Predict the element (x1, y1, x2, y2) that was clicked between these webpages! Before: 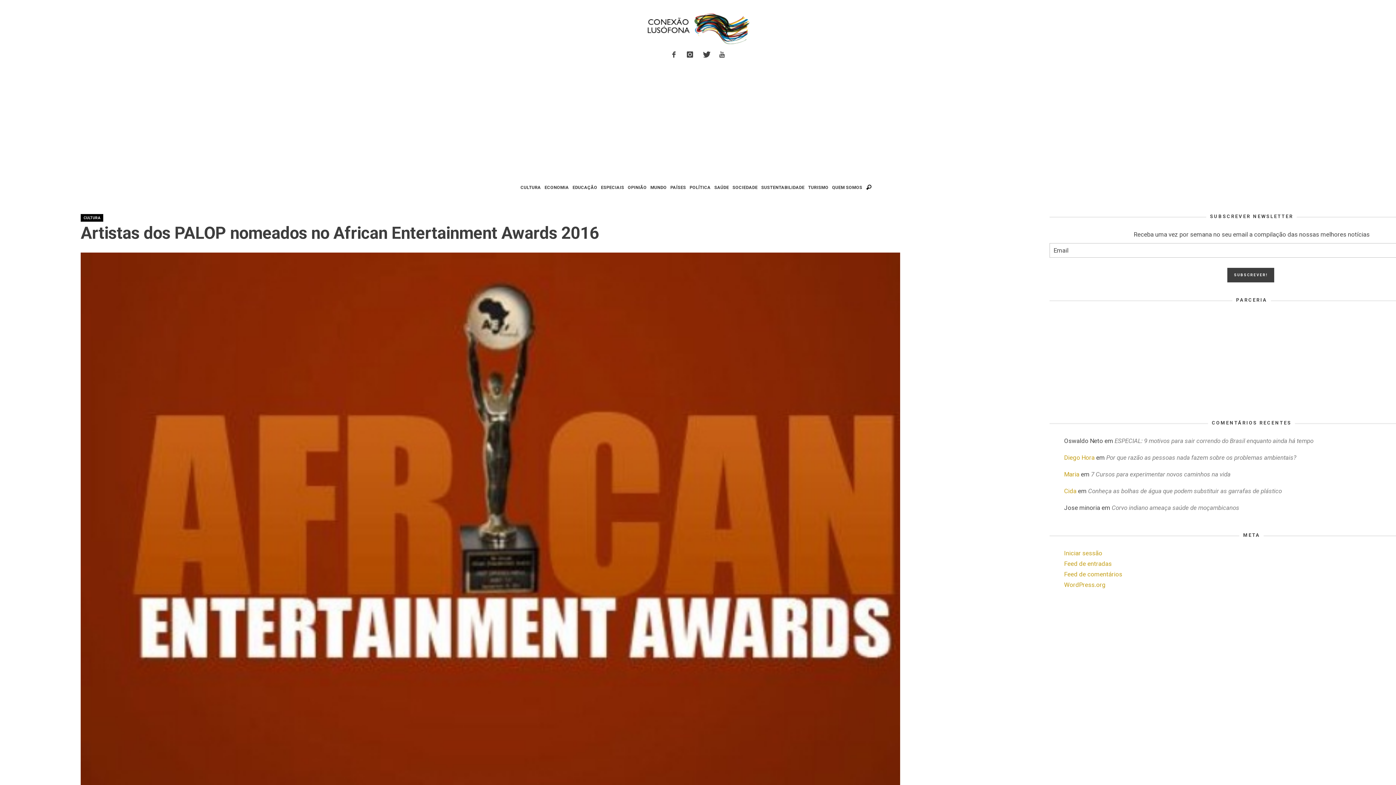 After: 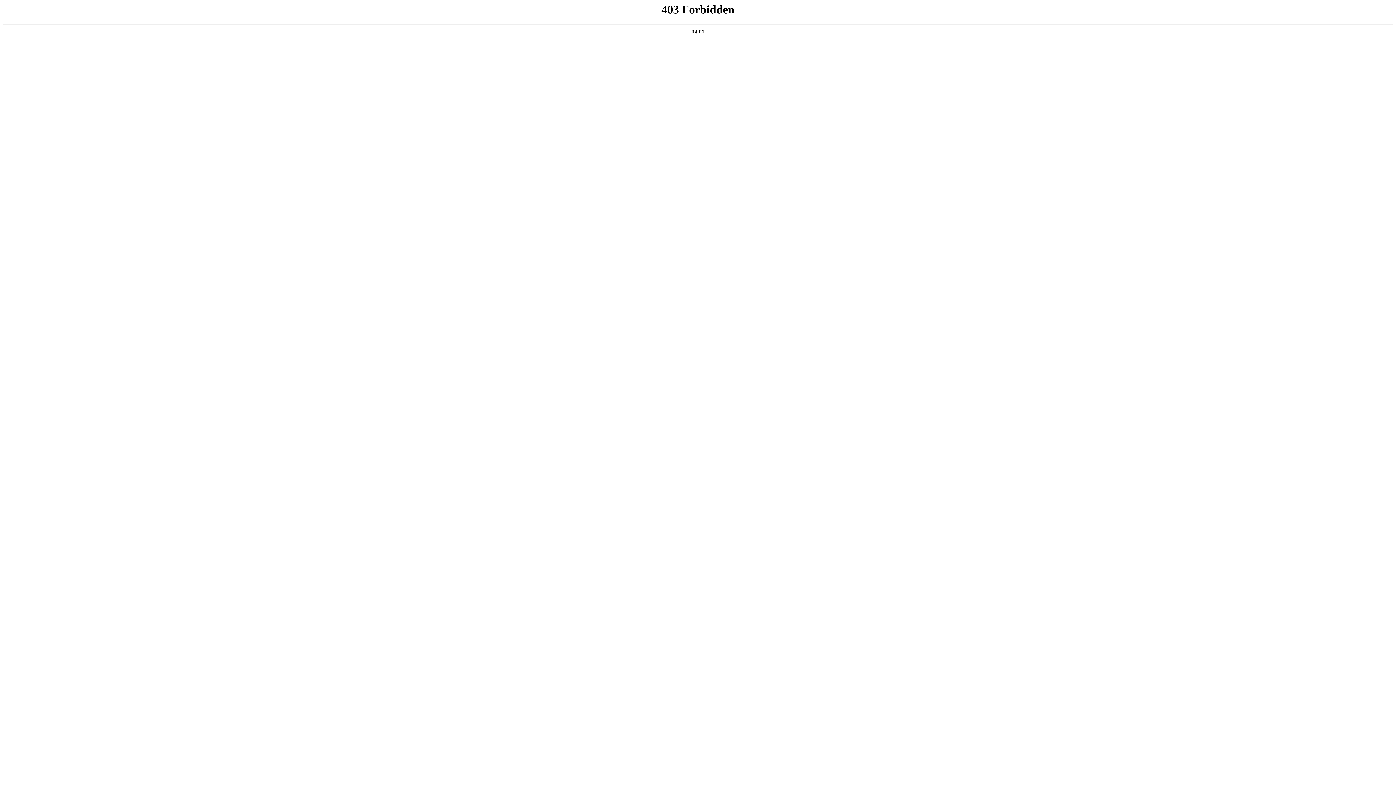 Action: bbox: (1064, 581, 1105, 588) label: WordPress.org